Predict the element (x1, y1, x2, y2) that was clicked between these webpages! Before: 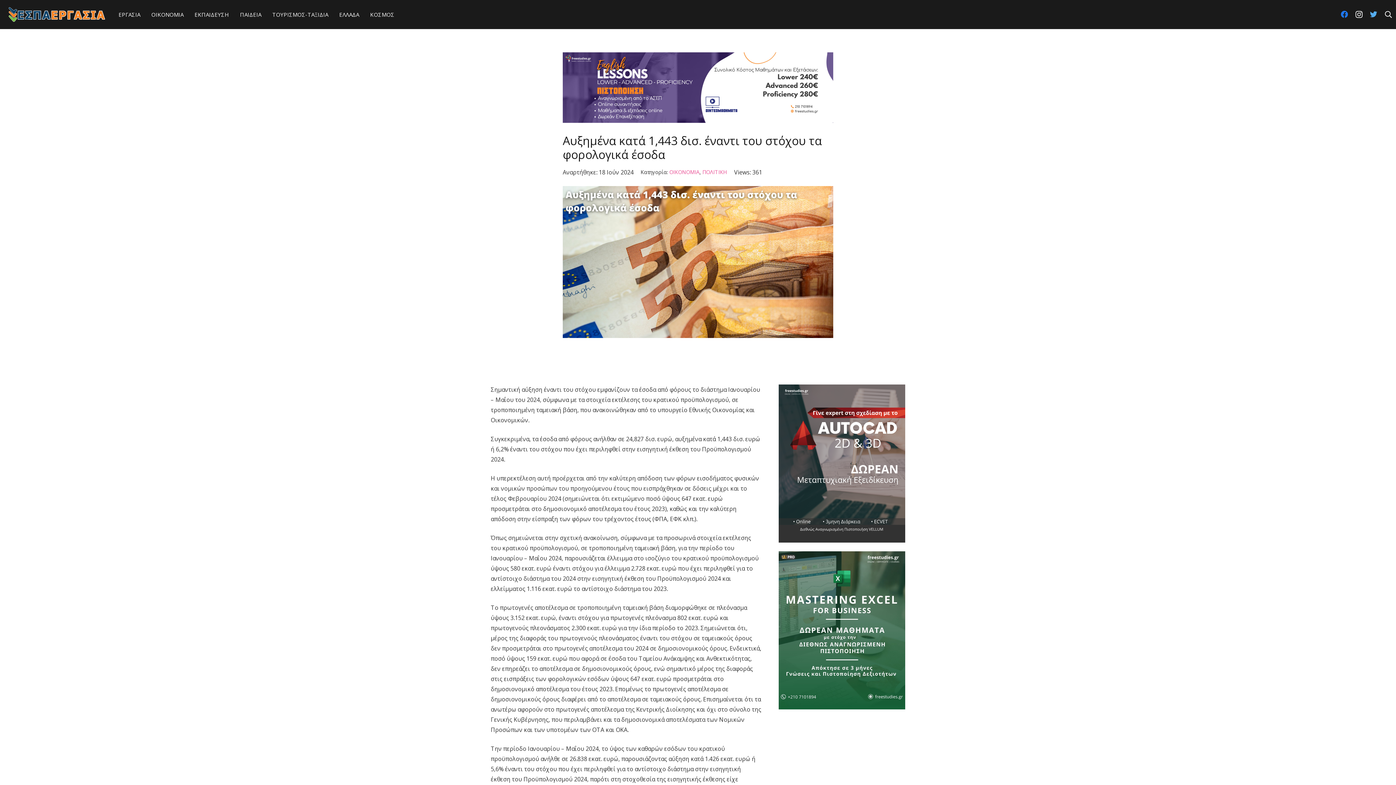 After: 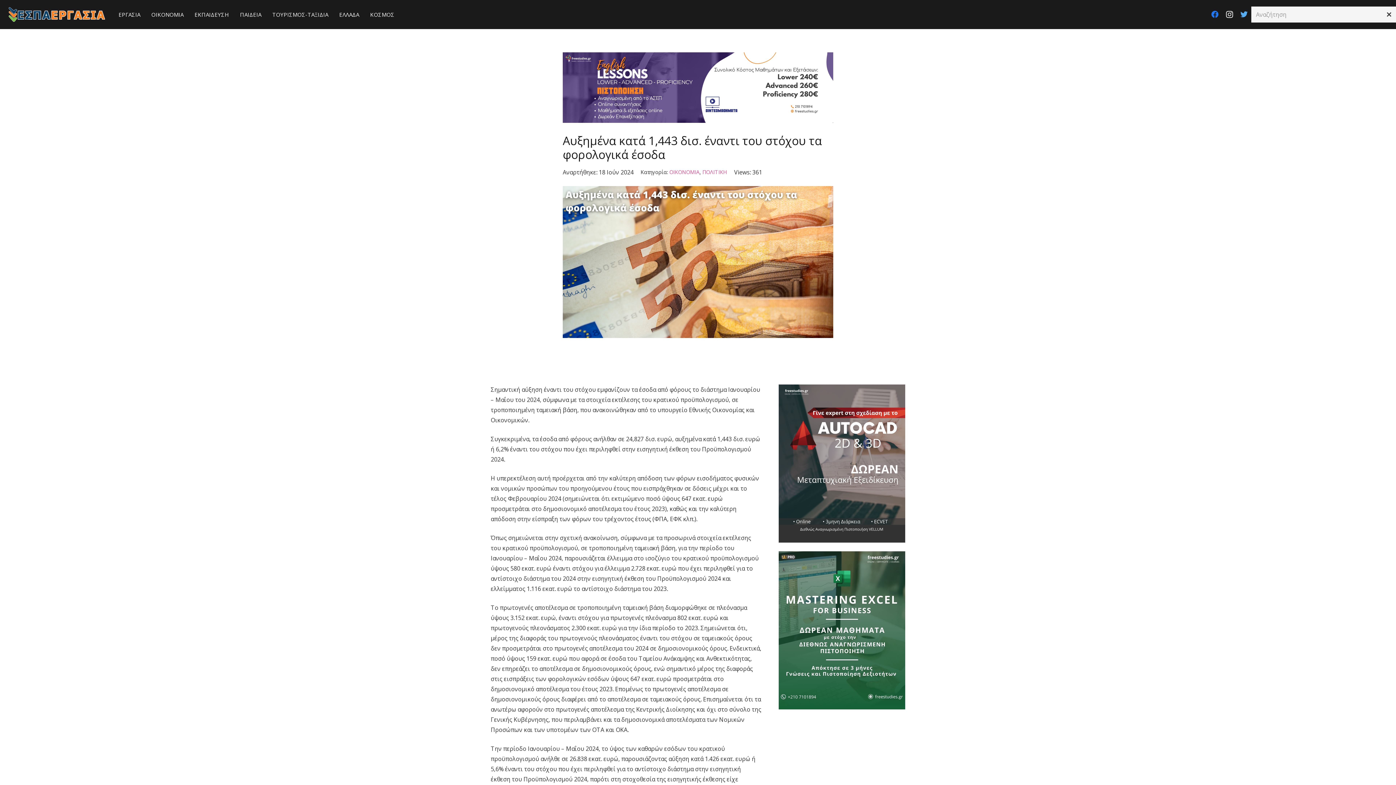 Action: bbox: (1381, 6, 1396, 22) label: Αναζήτηση